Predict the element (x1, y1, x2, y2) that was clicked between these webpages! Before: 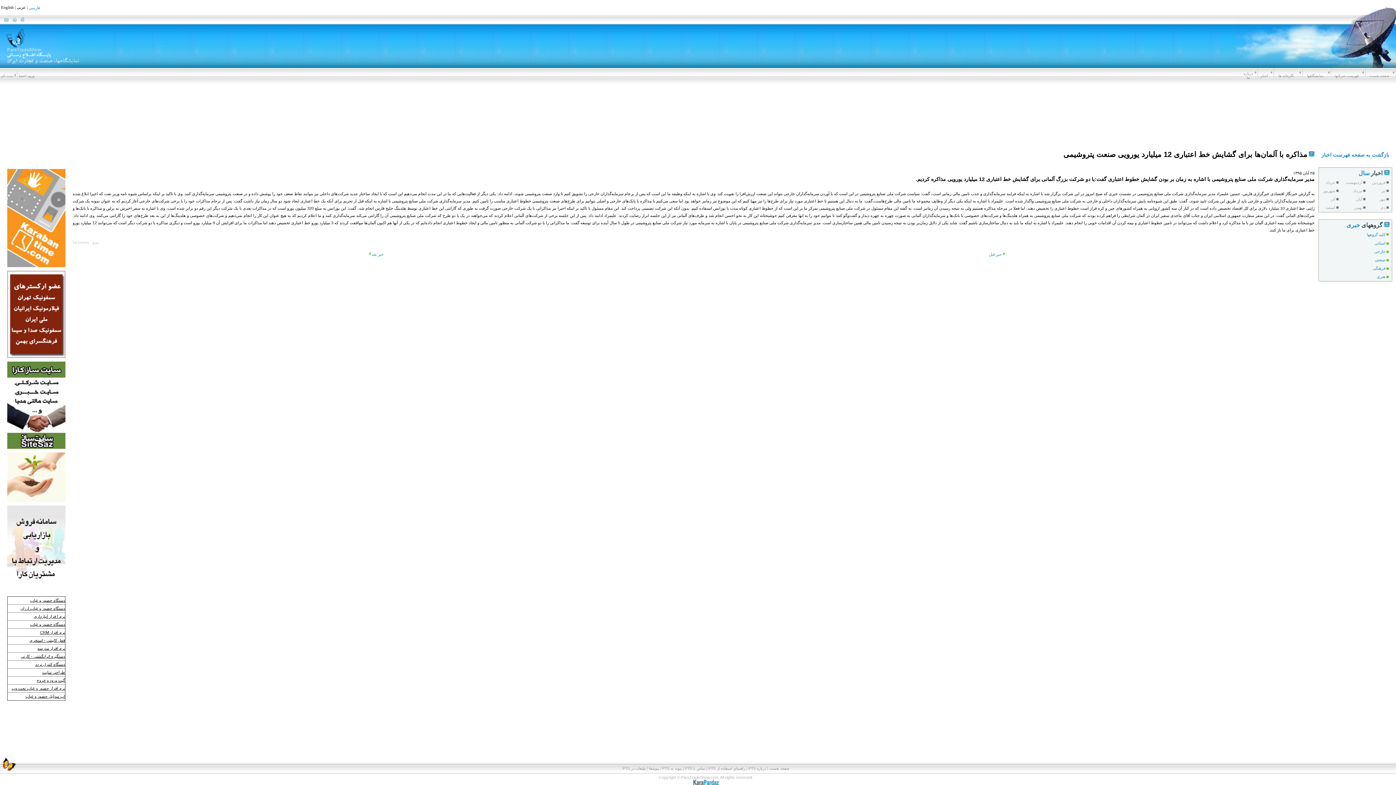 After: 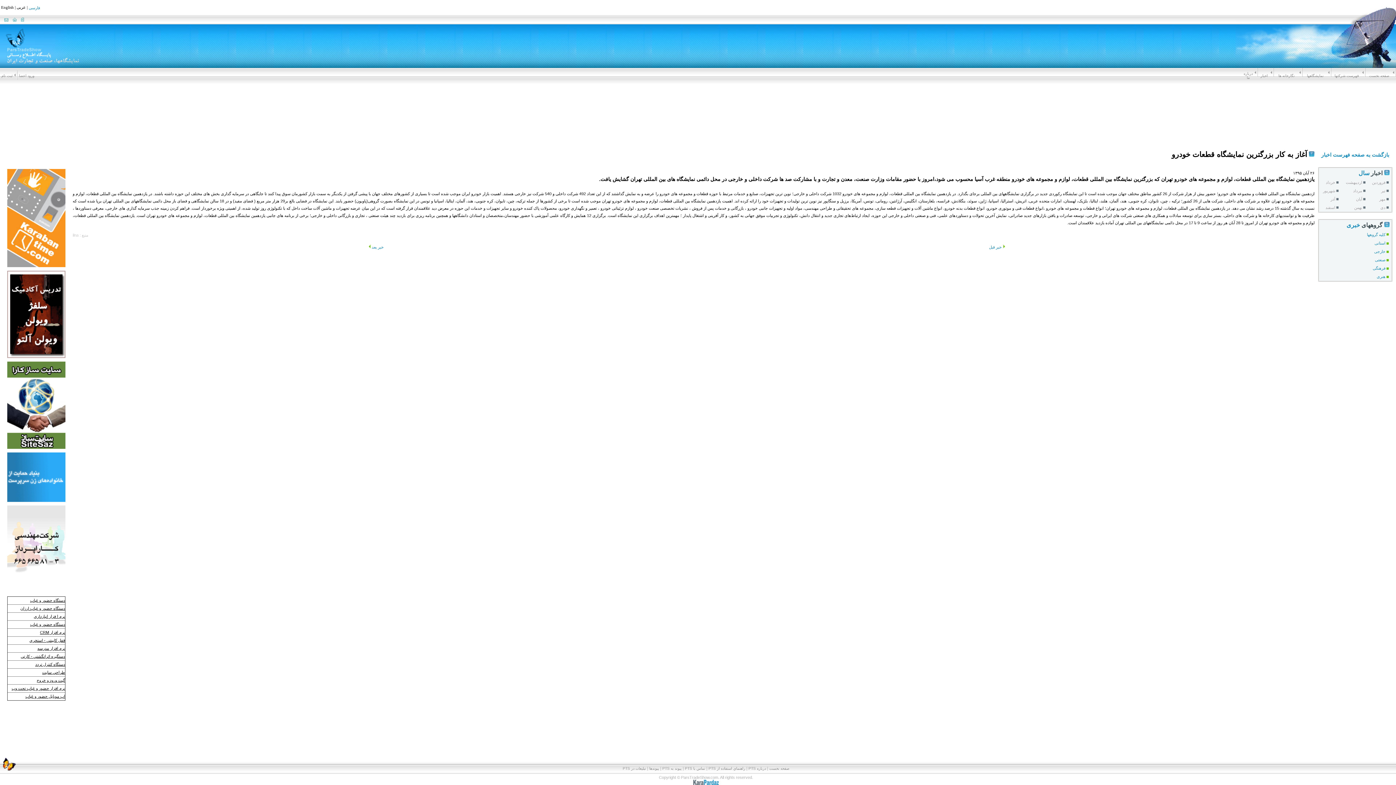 Action: bbox: (368, 252, 383, 256) label: خبر بعد